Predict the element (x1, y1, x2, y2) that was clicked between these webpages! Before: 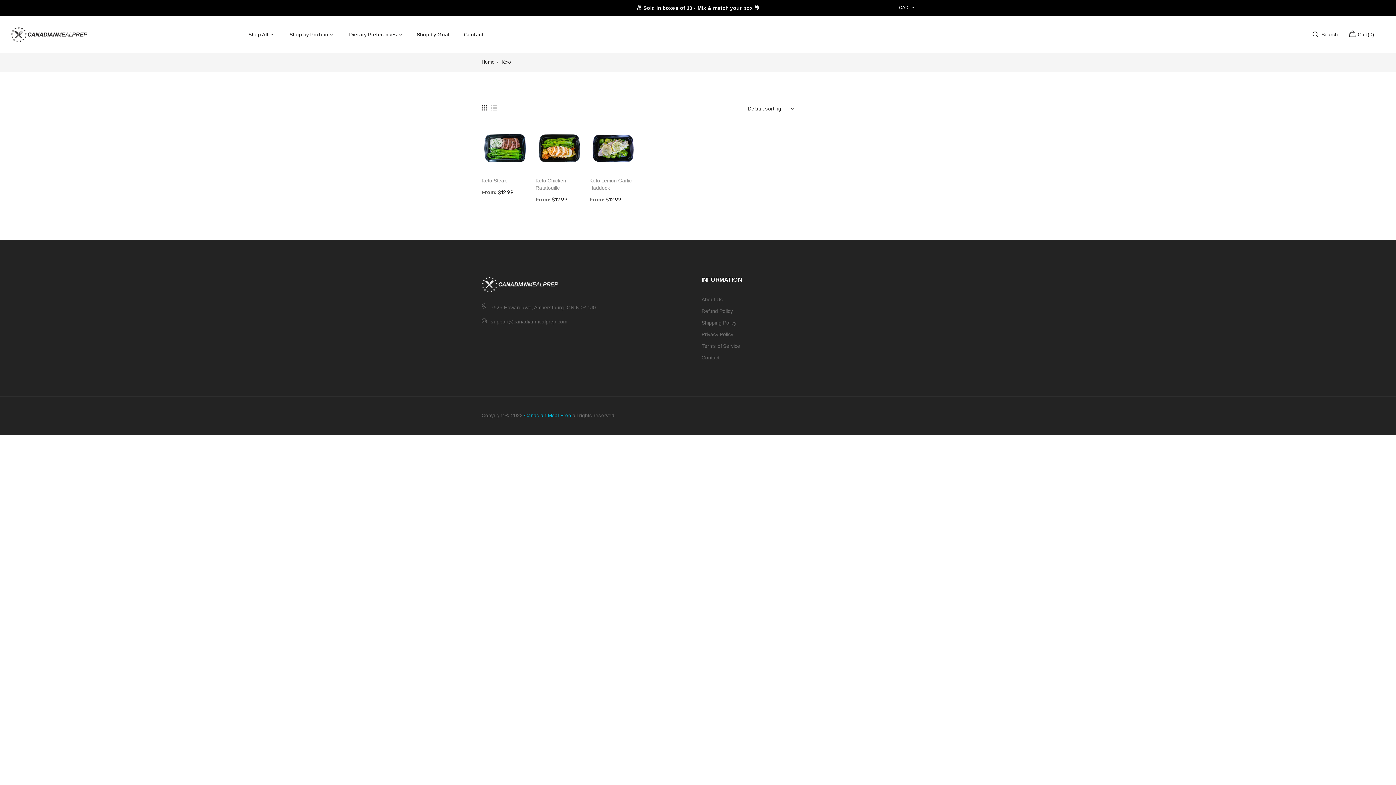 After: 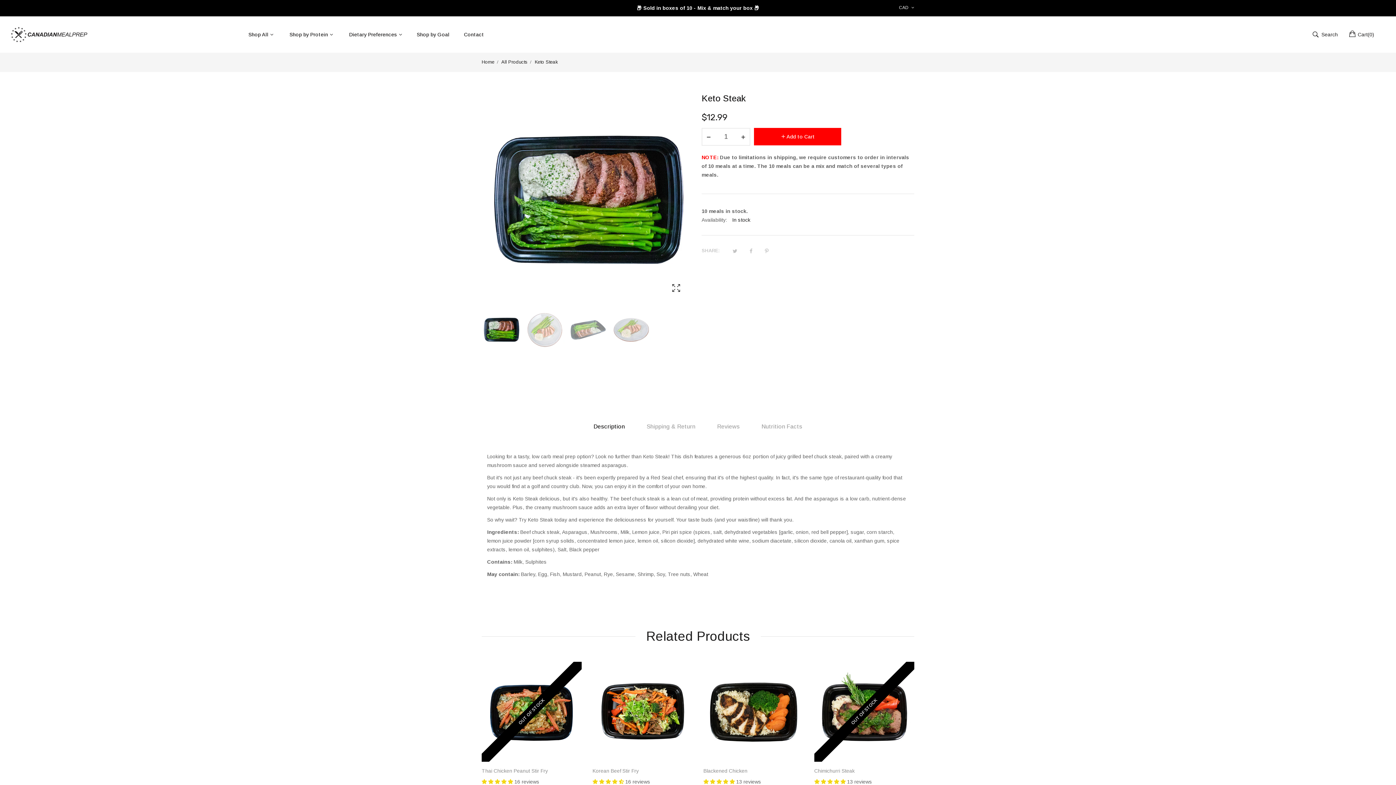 Action: bbox: (481, 125, 528, 171)